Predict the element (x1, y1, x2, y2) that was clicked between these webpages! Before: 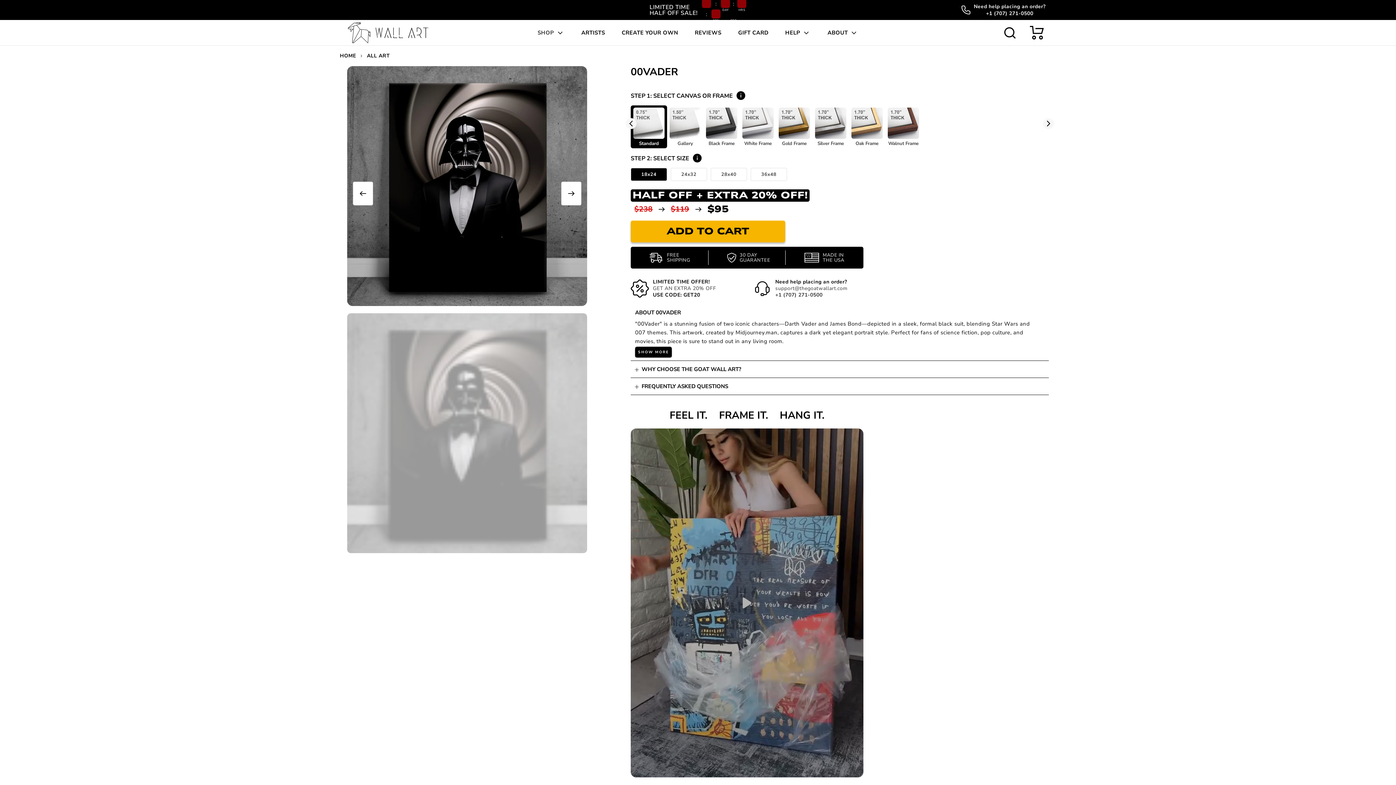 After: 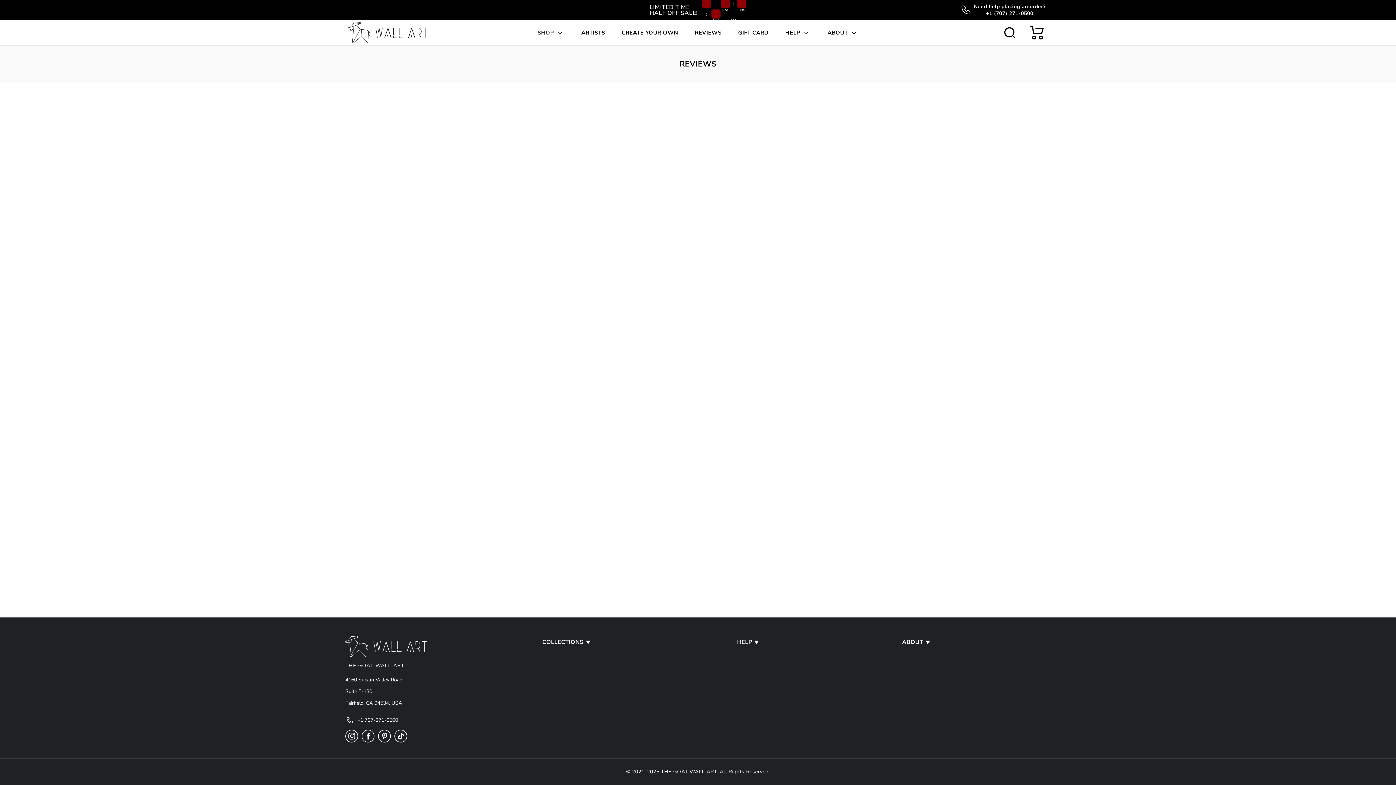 Action: bbox: (686, 25, 730, 39) label: REVIEWS